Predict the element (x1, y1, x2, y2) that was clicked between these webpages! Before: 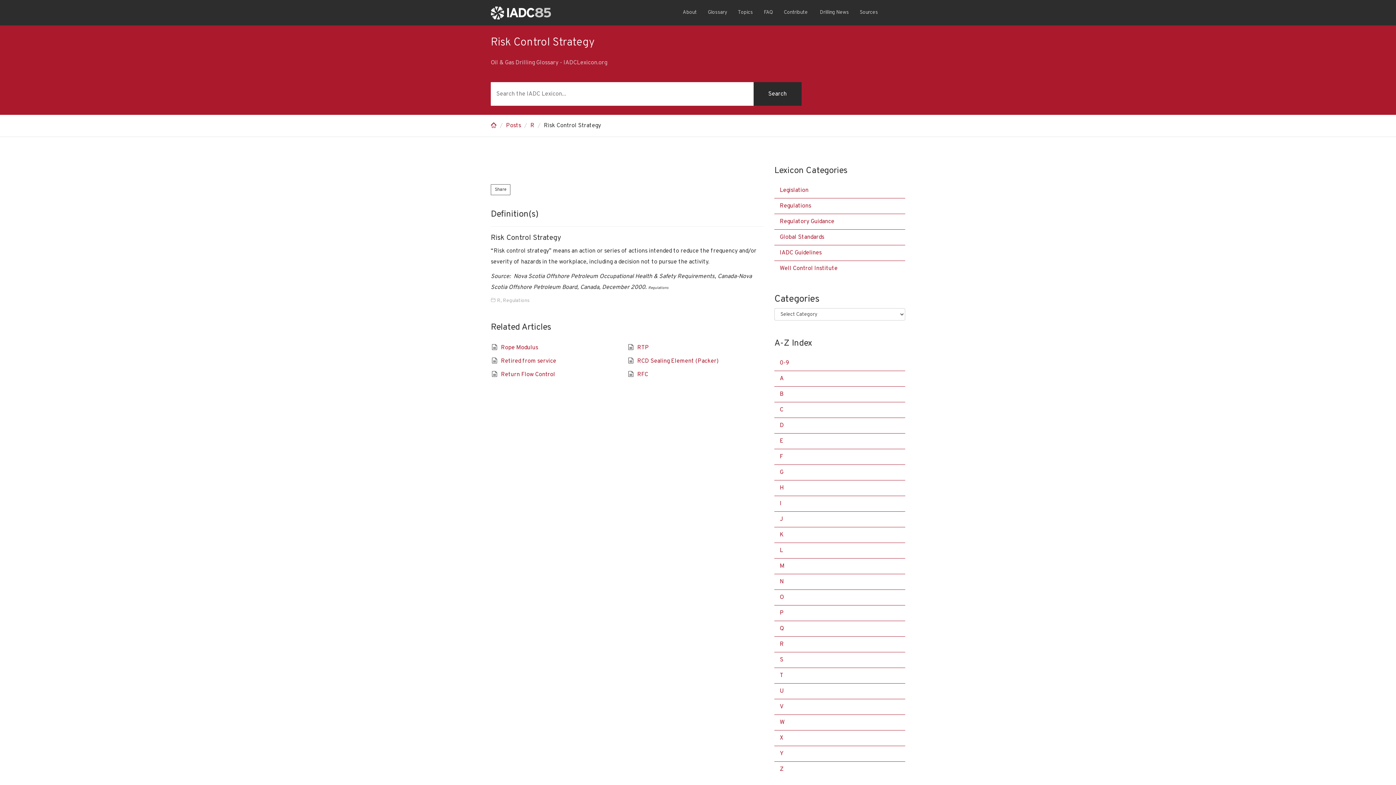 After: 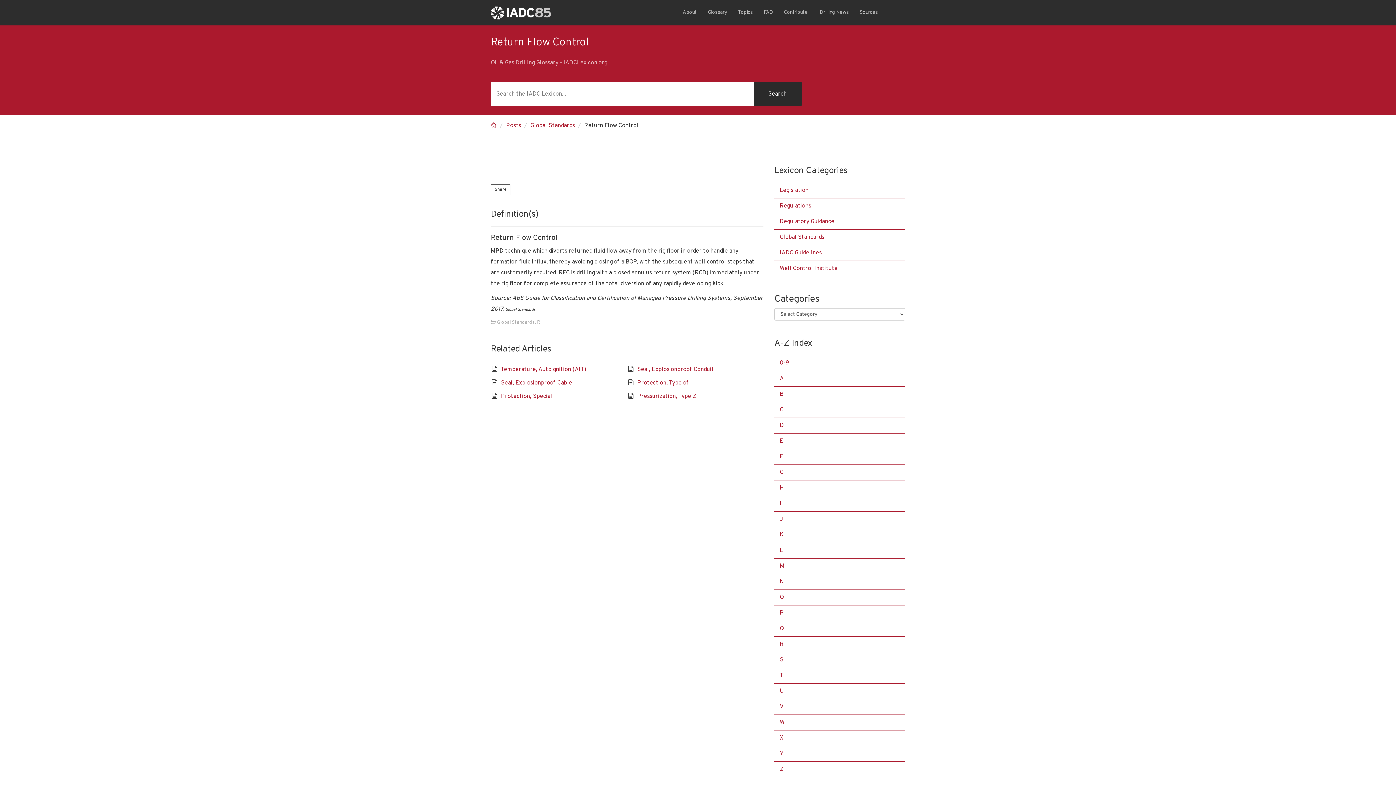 Action: bbox: (501, 371, 555, 378) label: Return Flow Control